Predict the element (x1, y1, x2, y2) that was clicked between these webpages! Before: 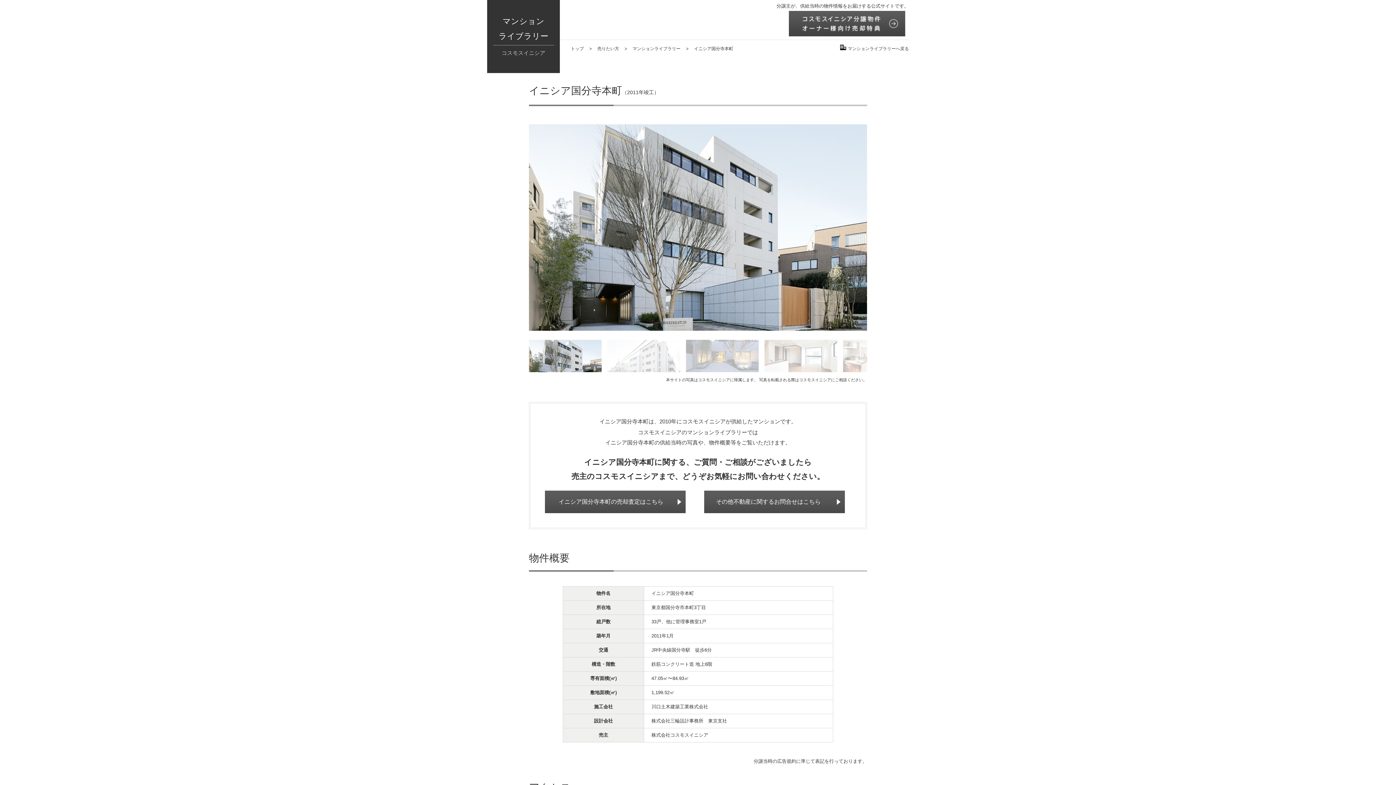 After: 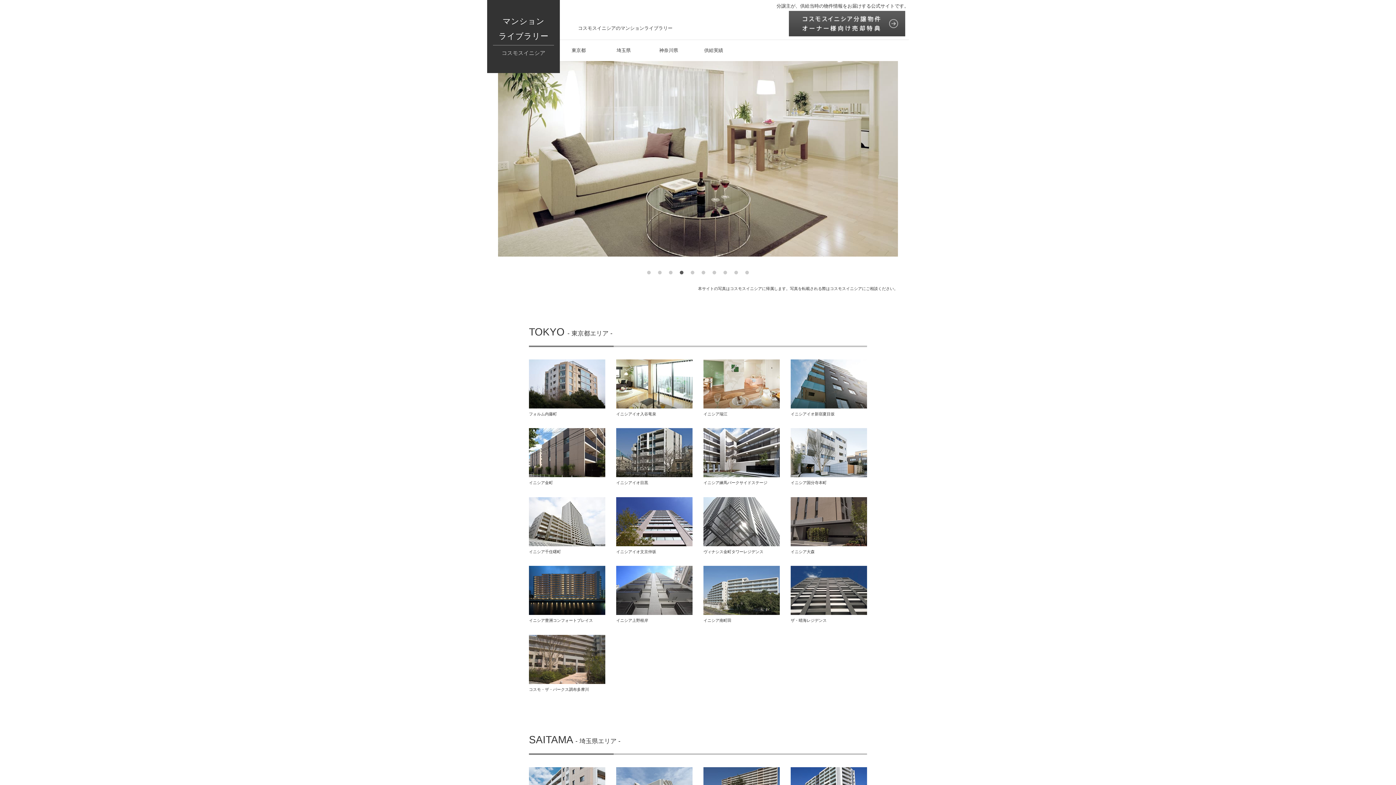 Action: bbox: (632, 46, 680, 51) label: マンションライブラリー